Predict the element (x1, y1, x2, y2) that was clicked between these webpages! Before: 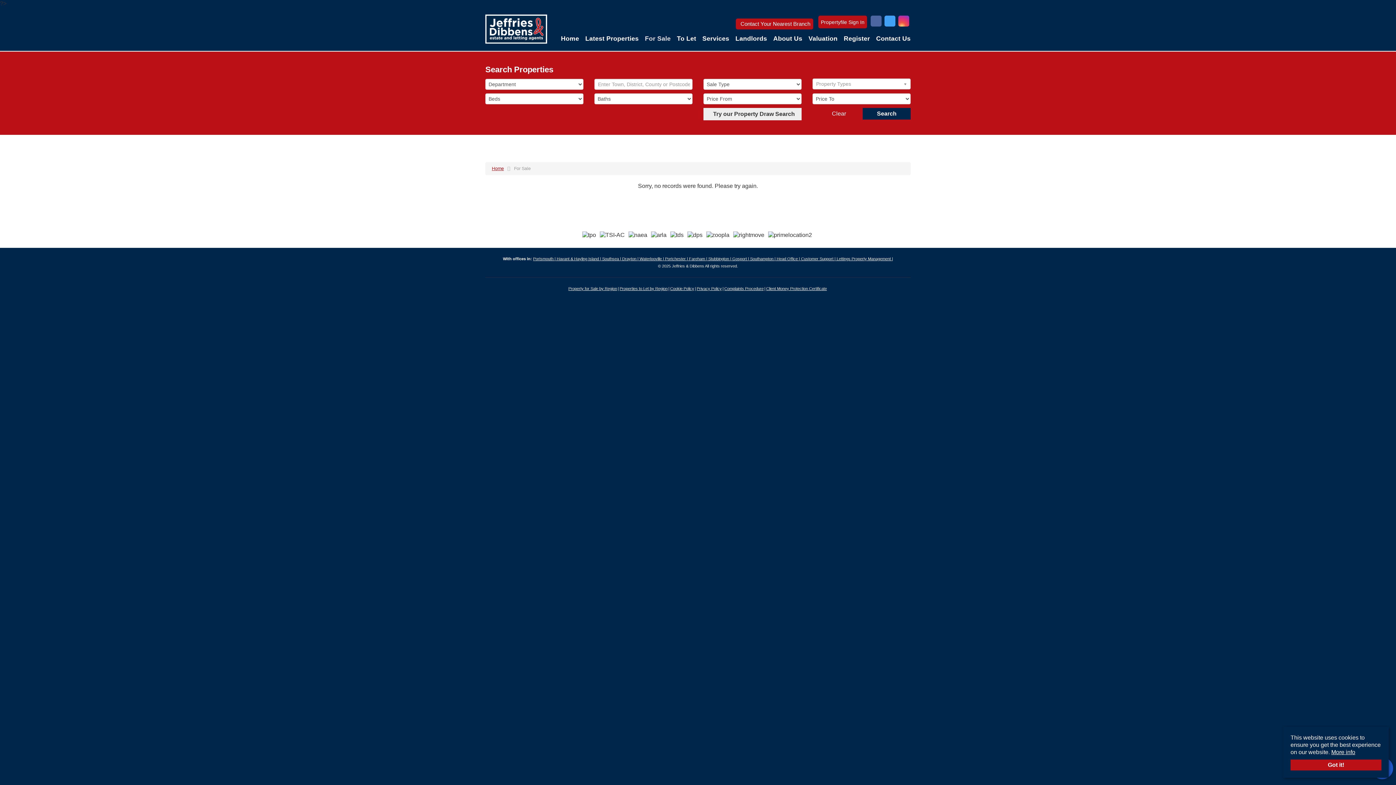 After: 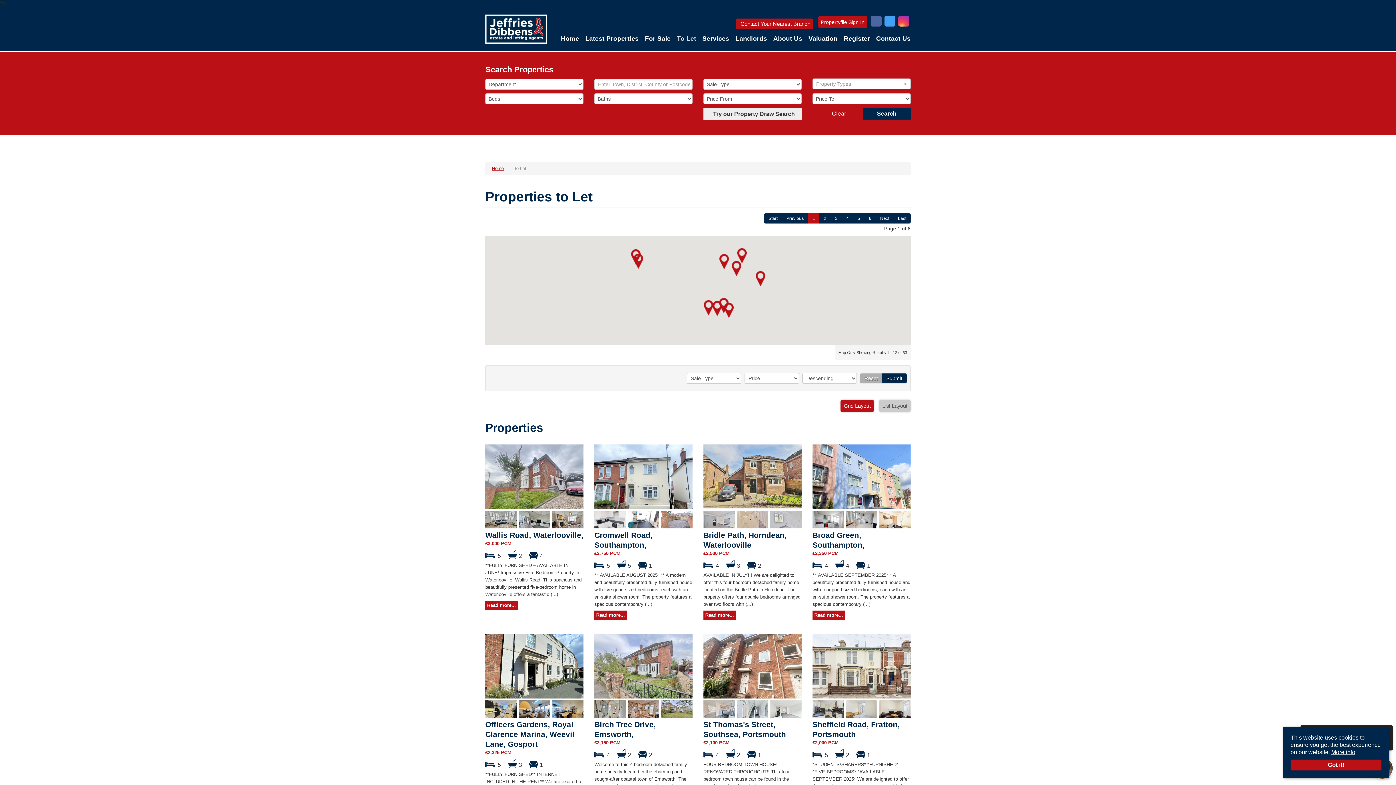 Action: label: To Let bbox: (677, 34, 696, 42)